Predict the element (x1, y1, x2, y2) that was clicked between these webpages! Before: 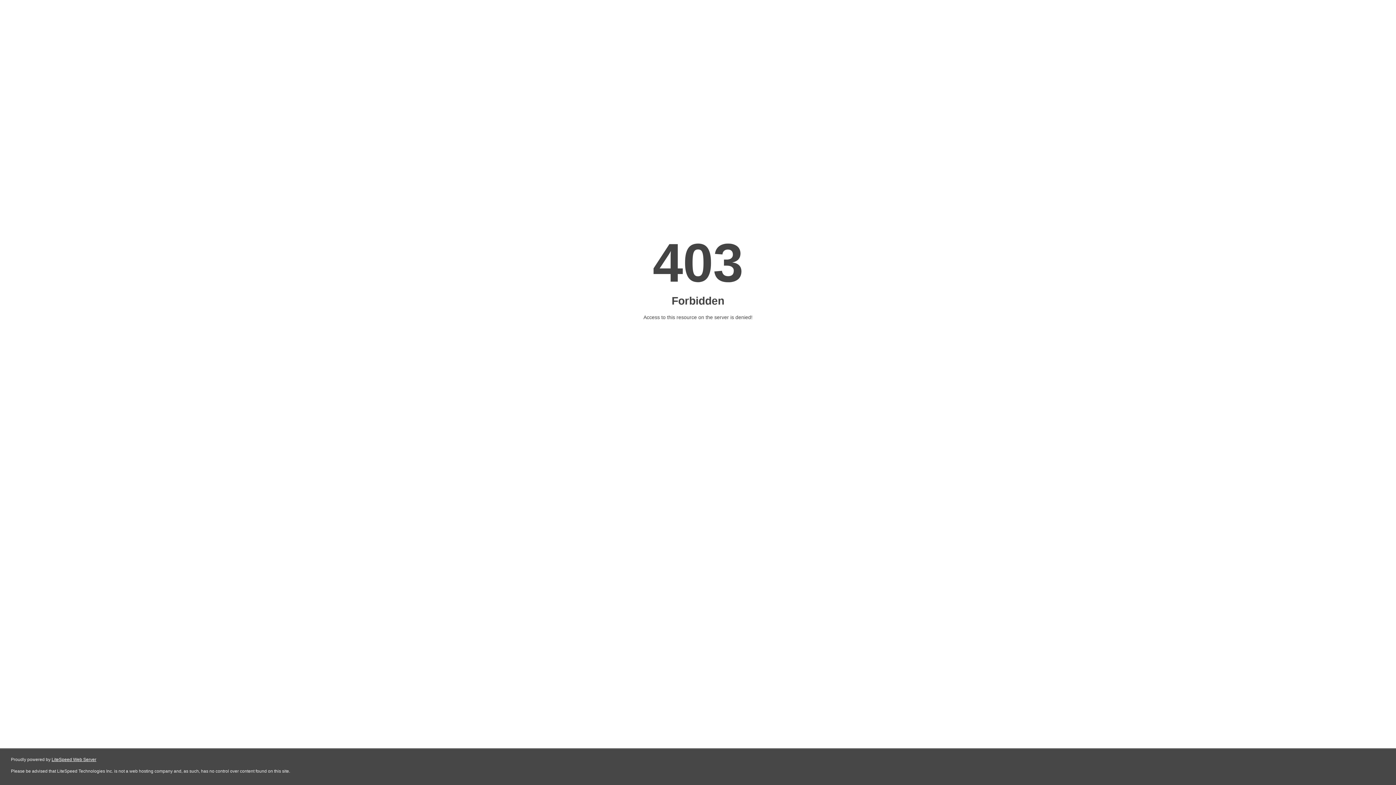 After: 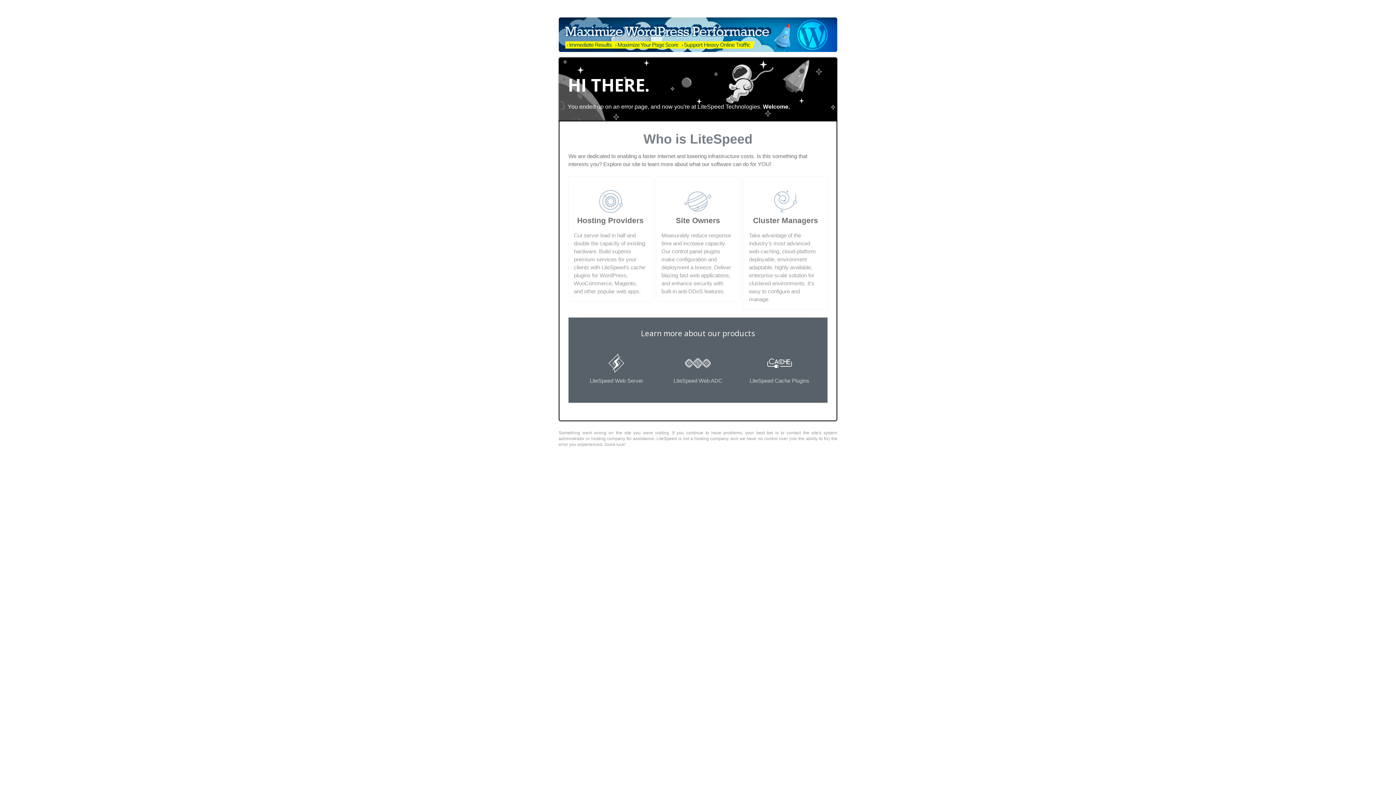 Action: label: LiteSpeed Web Server bbox: (51, 757, 96, 762)